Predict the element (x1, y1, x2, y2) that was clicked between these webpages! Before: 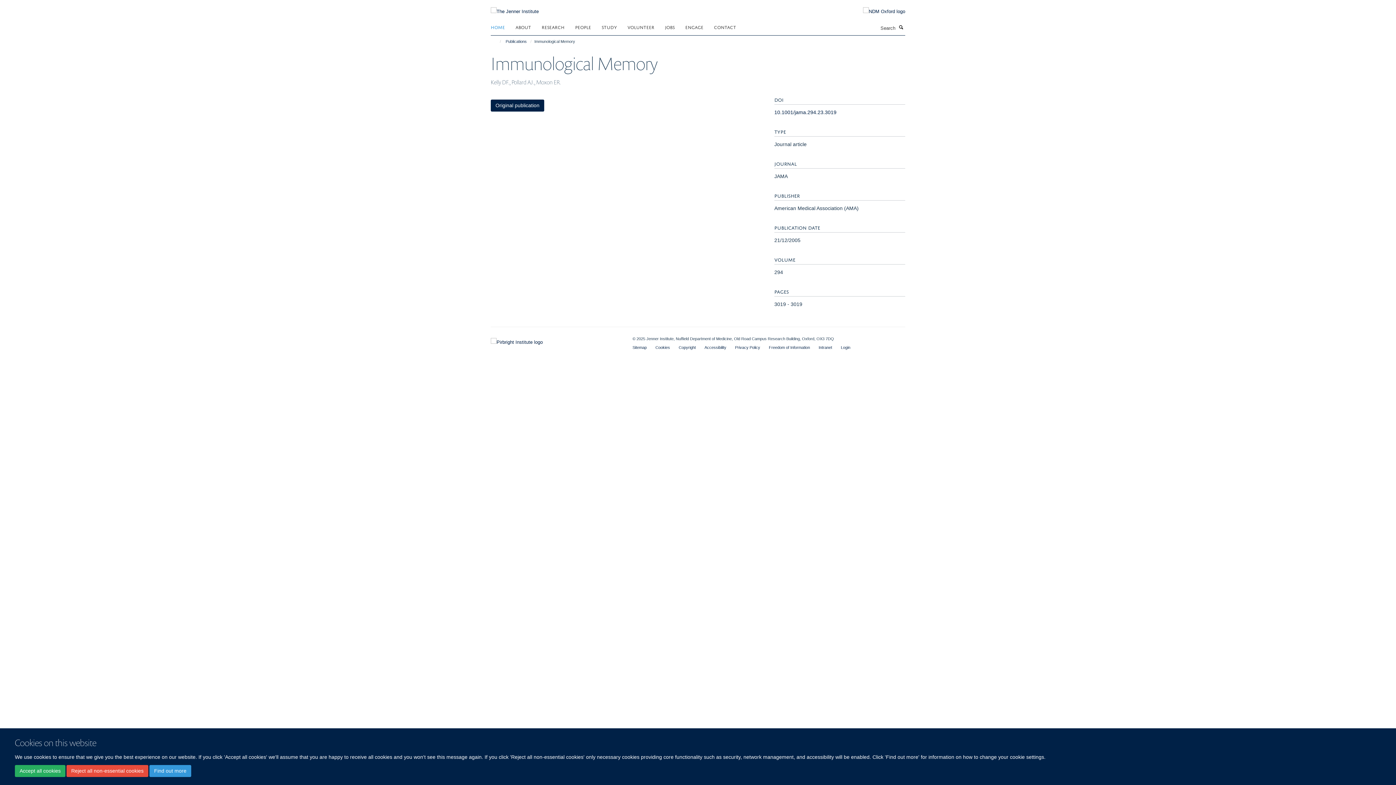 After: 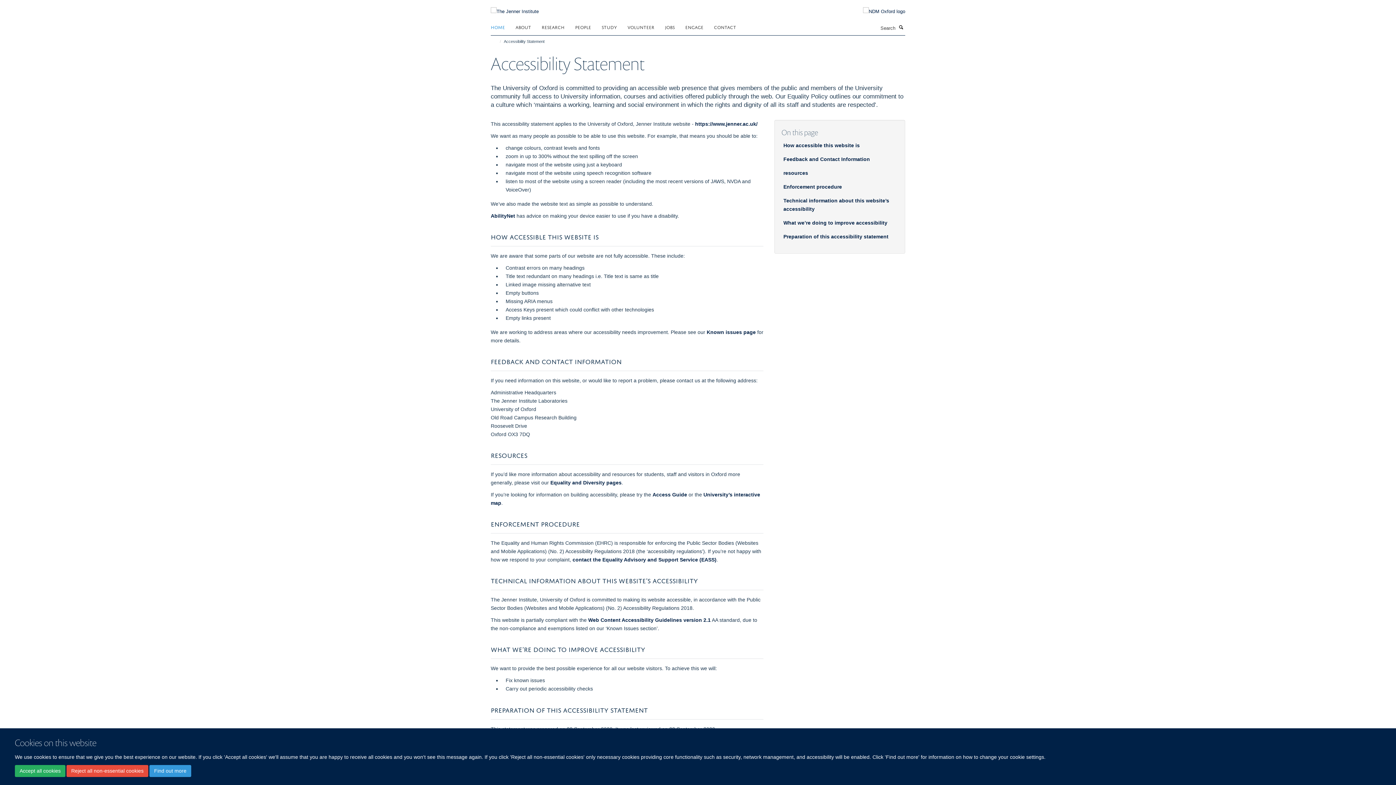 Action: label: Accessibility bbox: (704, 345, 726, 349)